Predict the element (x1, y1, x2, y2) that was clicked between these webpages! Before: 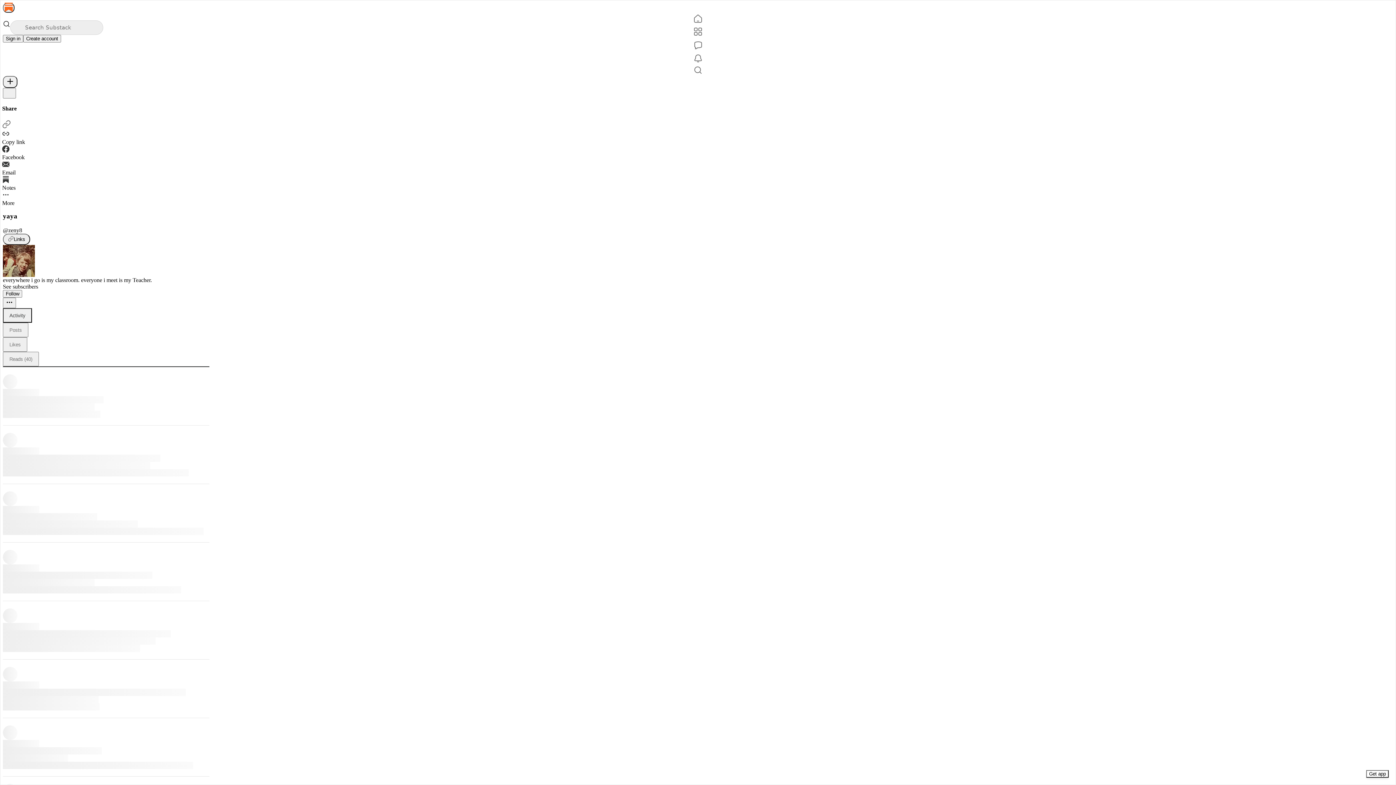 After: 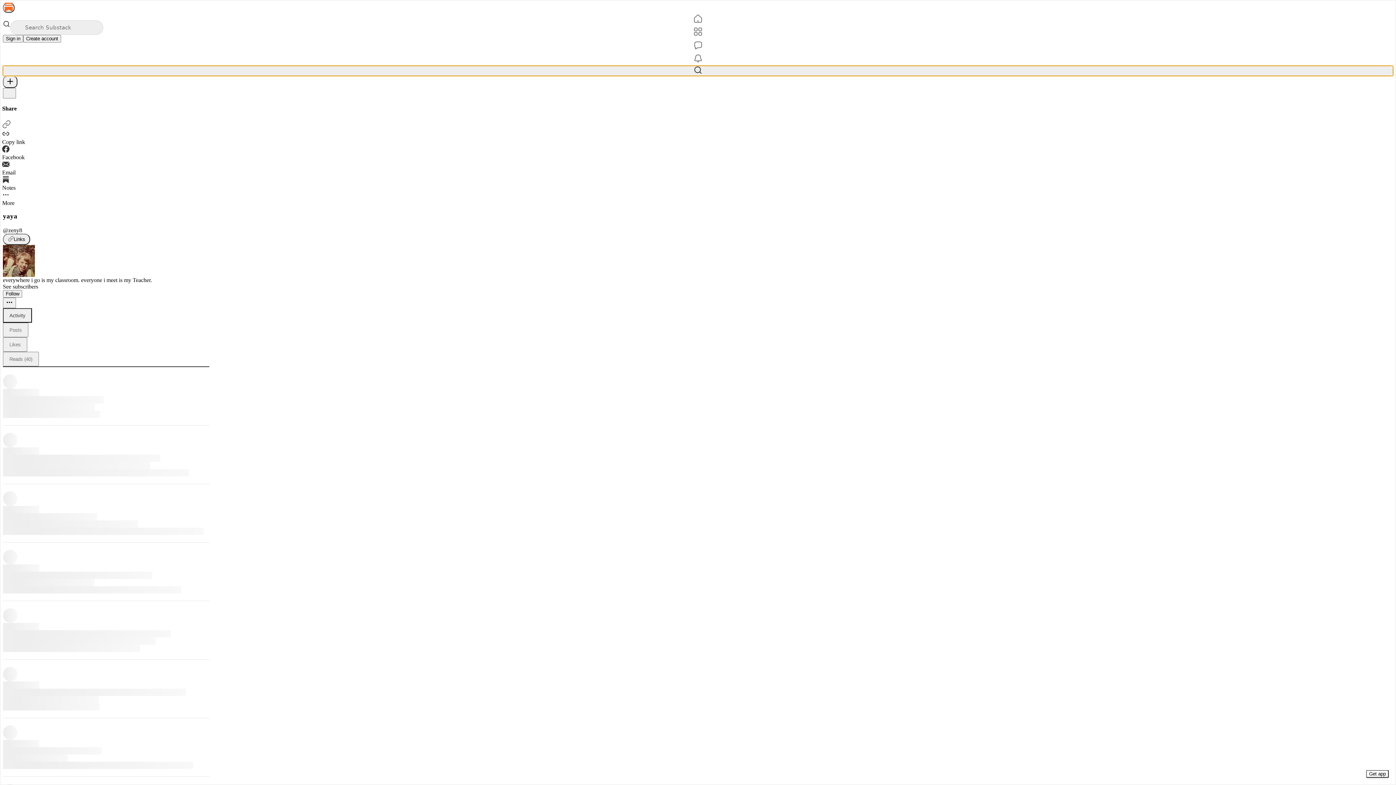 Action: label: Search bbox: (2, 65, 1393, 76)